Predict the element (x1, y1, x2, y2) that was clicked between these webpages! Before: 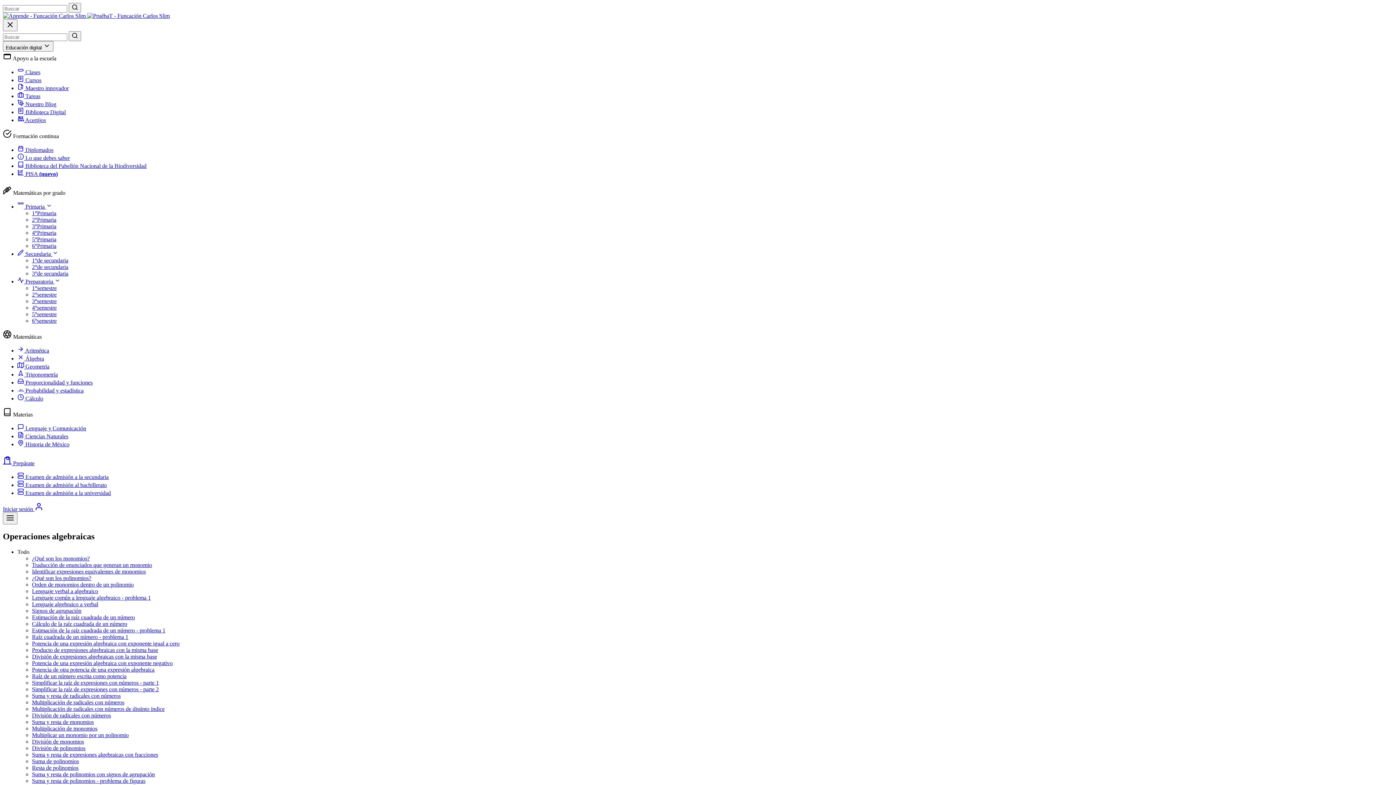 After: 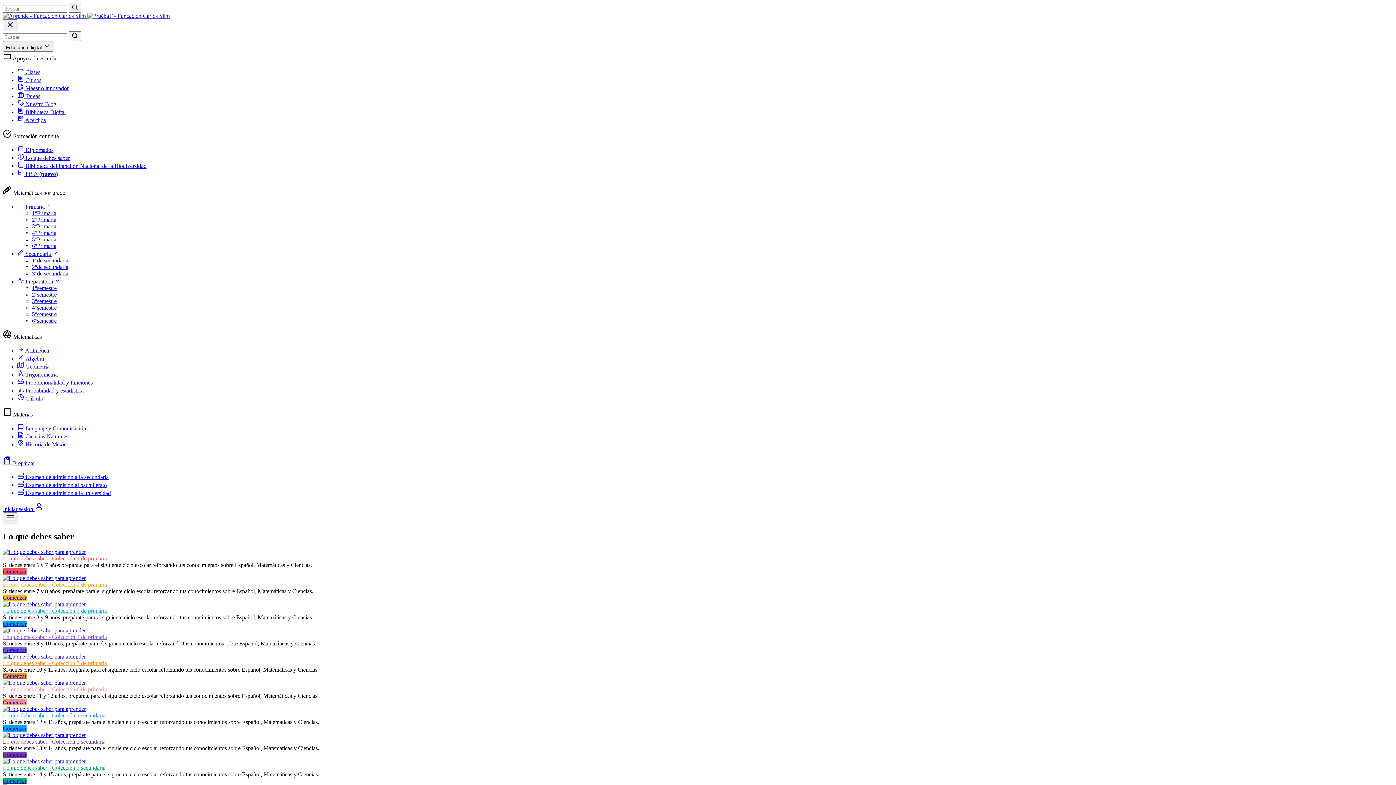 Action: label:  Lo que debes saber bbox: (17, 154, 69, 161)